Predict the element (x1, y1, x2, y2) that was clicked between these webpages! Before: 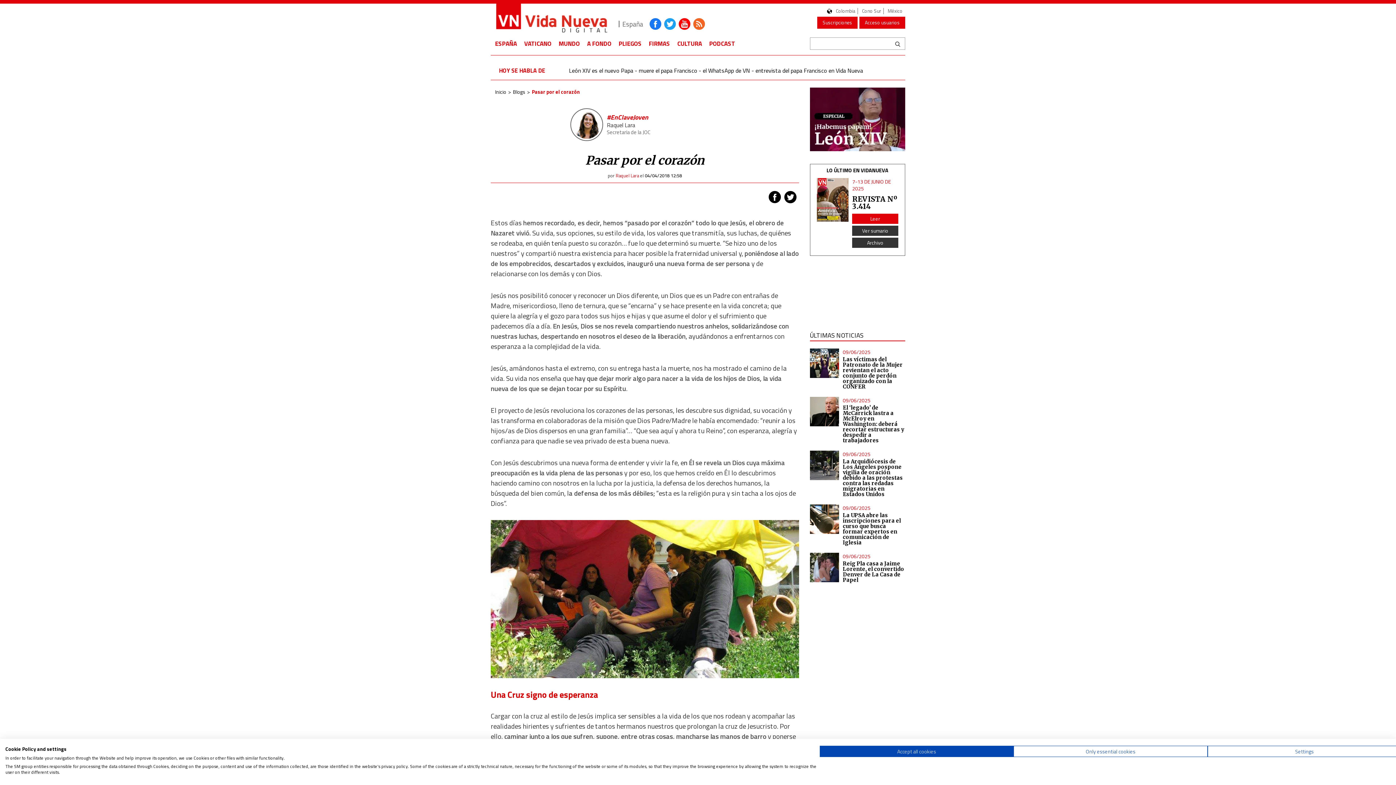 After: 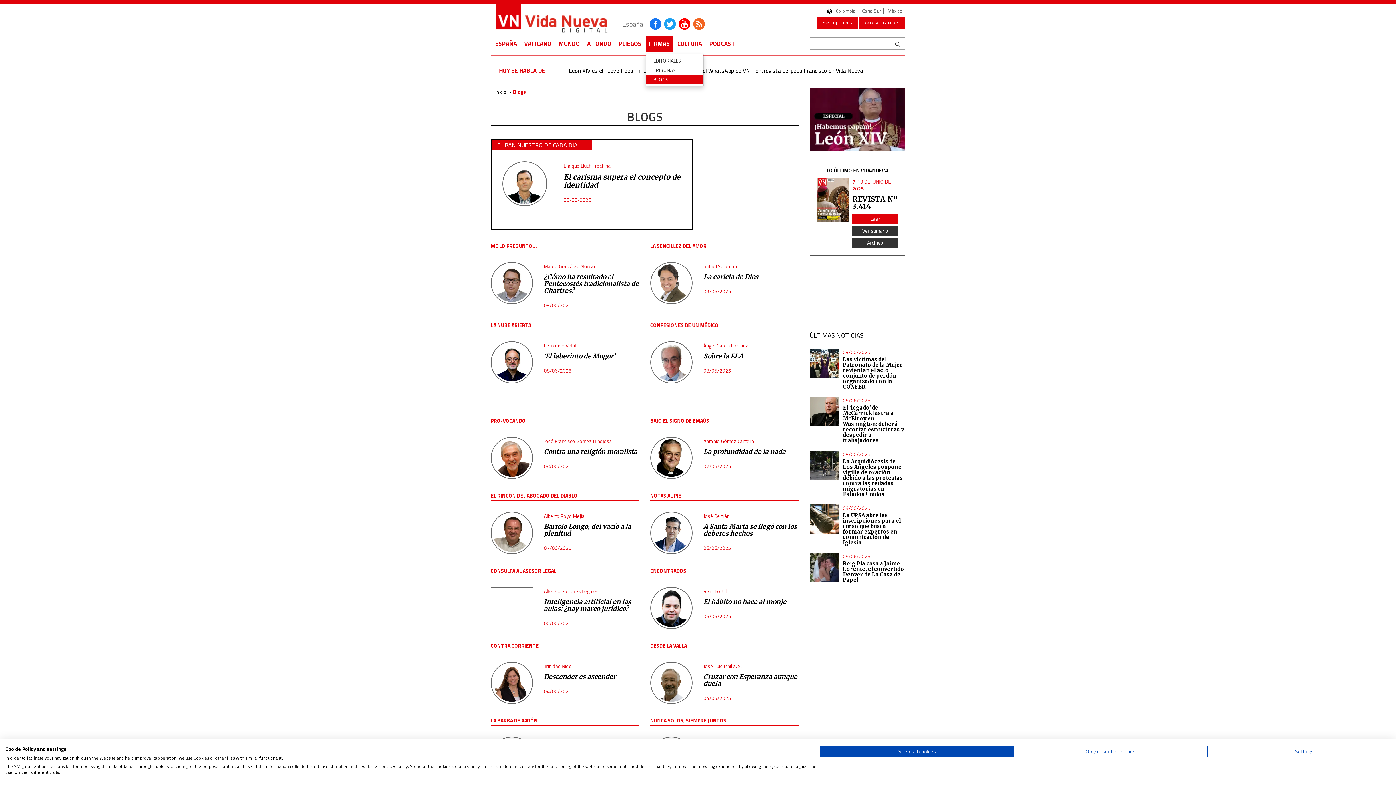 Action: bbox: (513, 88, 525, 95) label: Blogs